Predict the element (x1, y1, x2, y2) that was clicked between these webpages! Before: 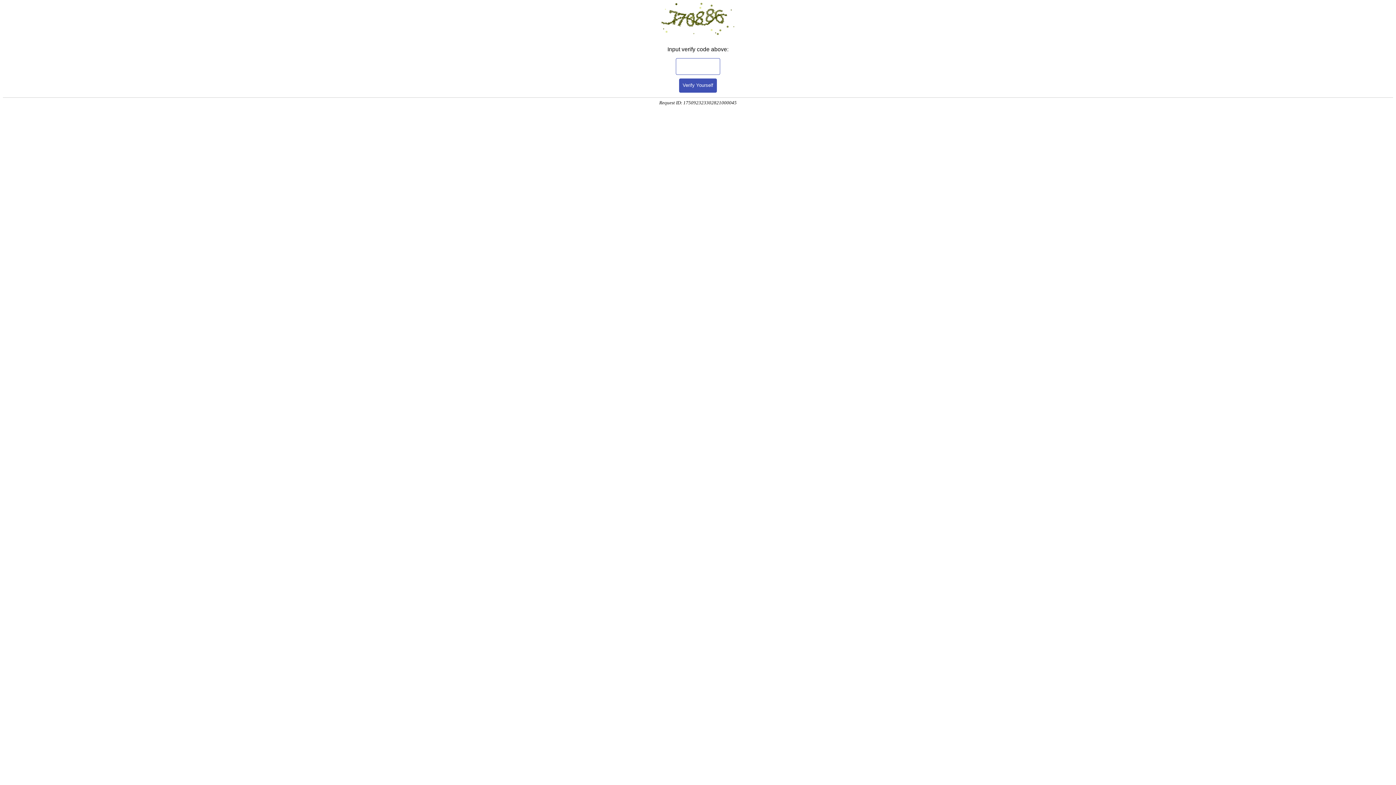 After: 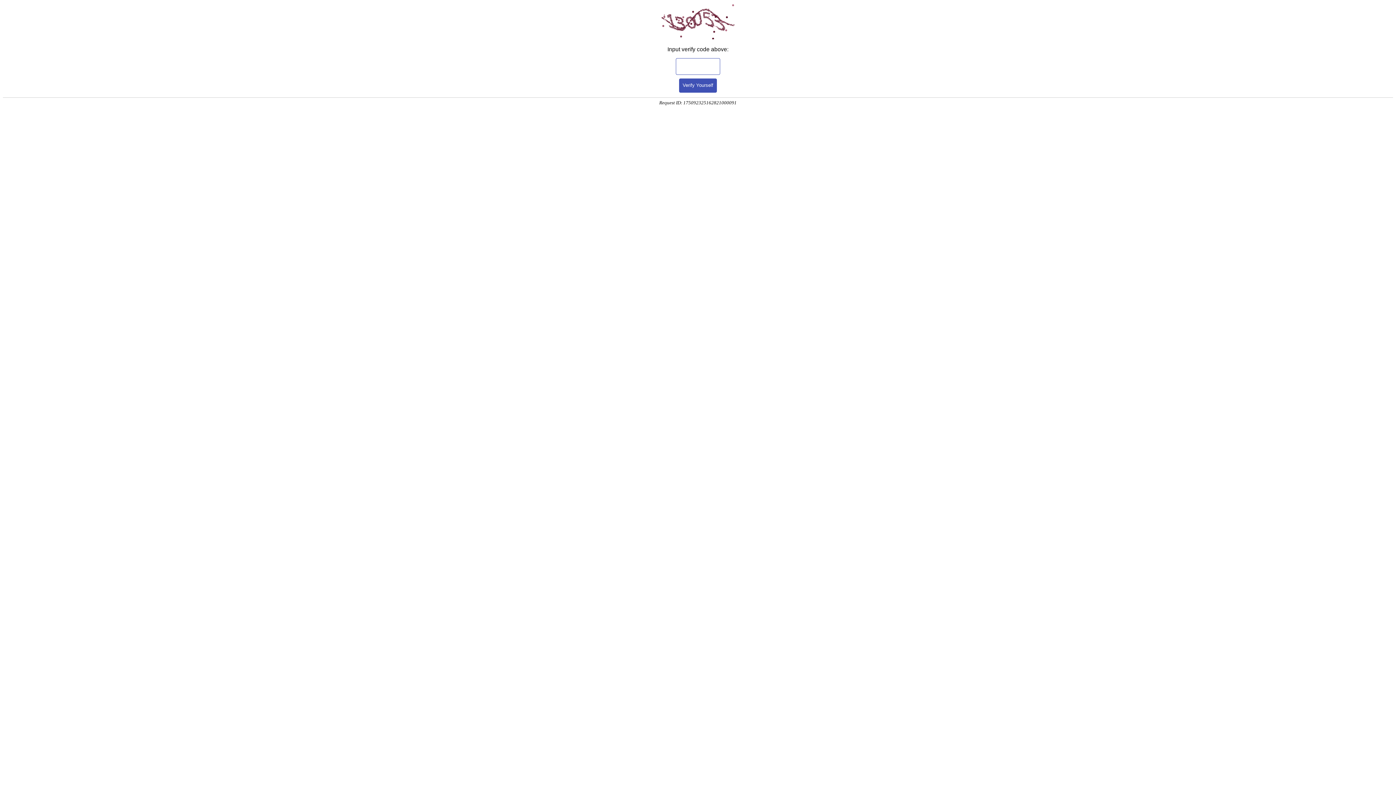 Action: label: Verify Yourself bbox: (679, 78, 717, 92)